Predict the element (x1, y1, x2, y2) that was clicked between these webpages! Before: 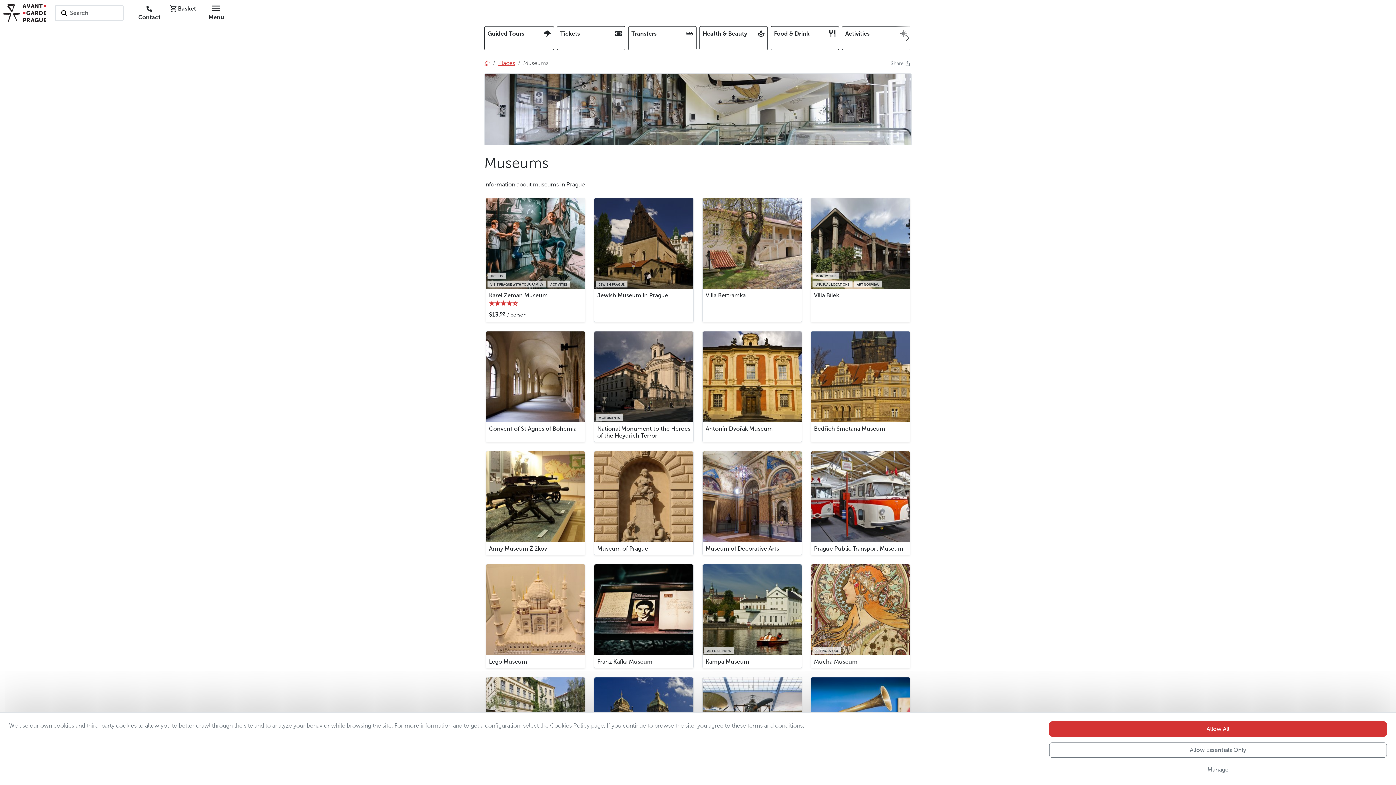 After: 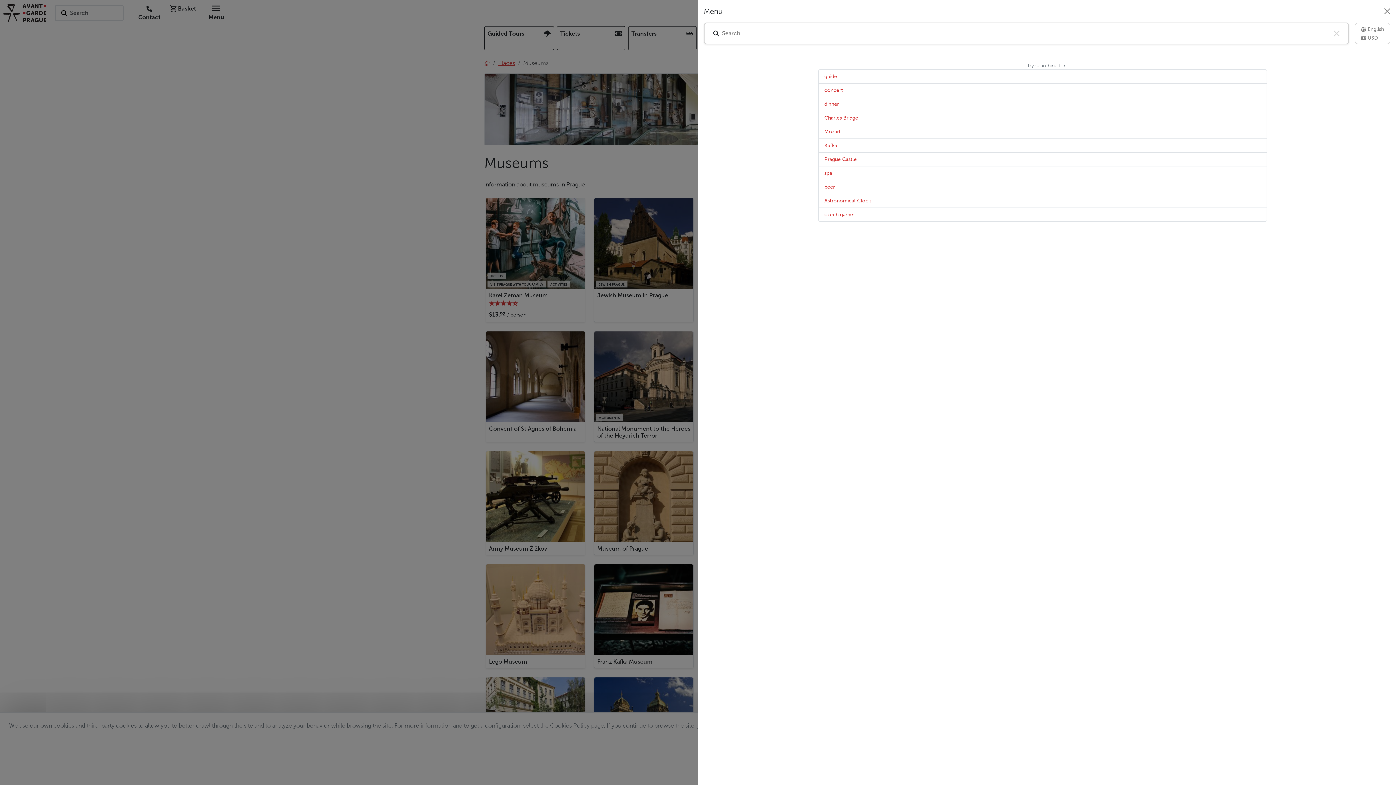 Action: bbox: (54, 5, 123, 21) label:  Search